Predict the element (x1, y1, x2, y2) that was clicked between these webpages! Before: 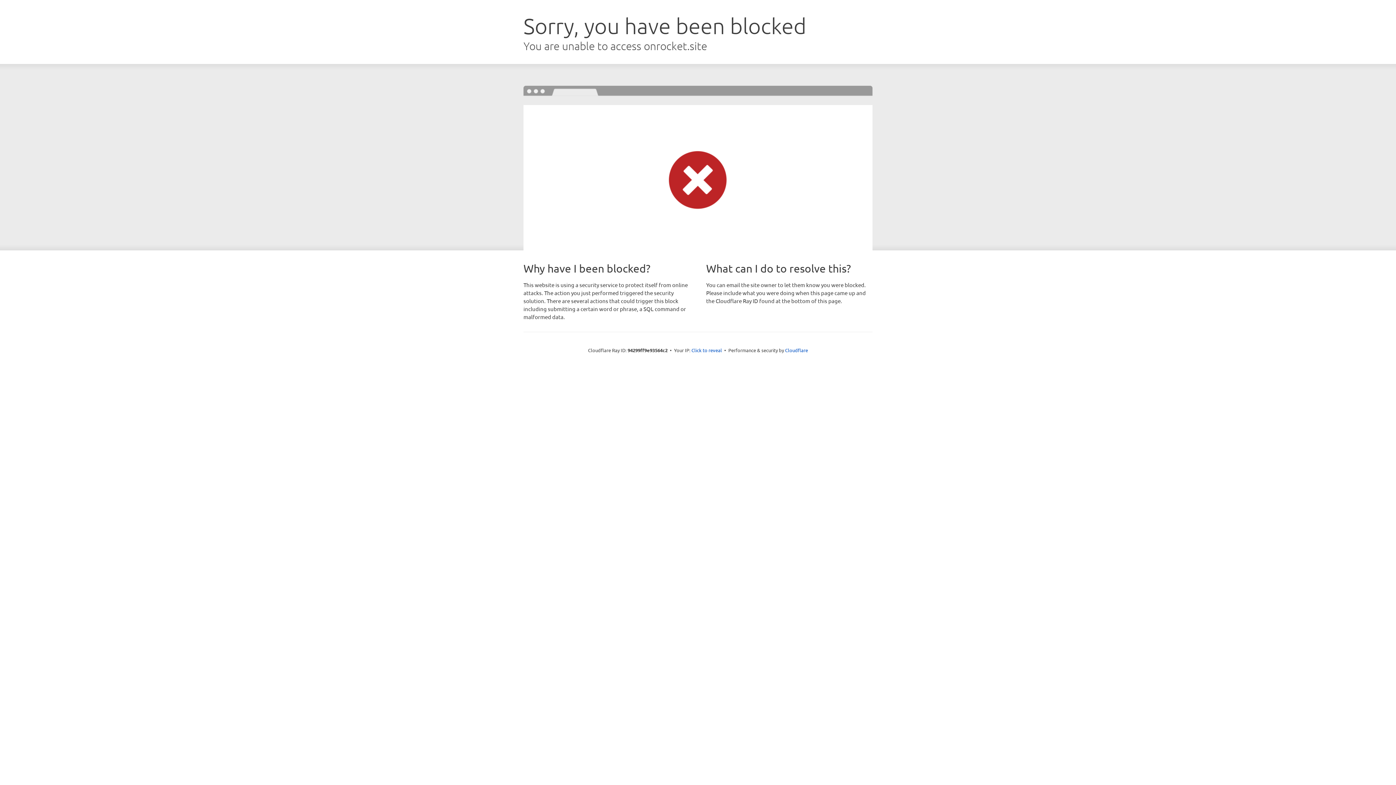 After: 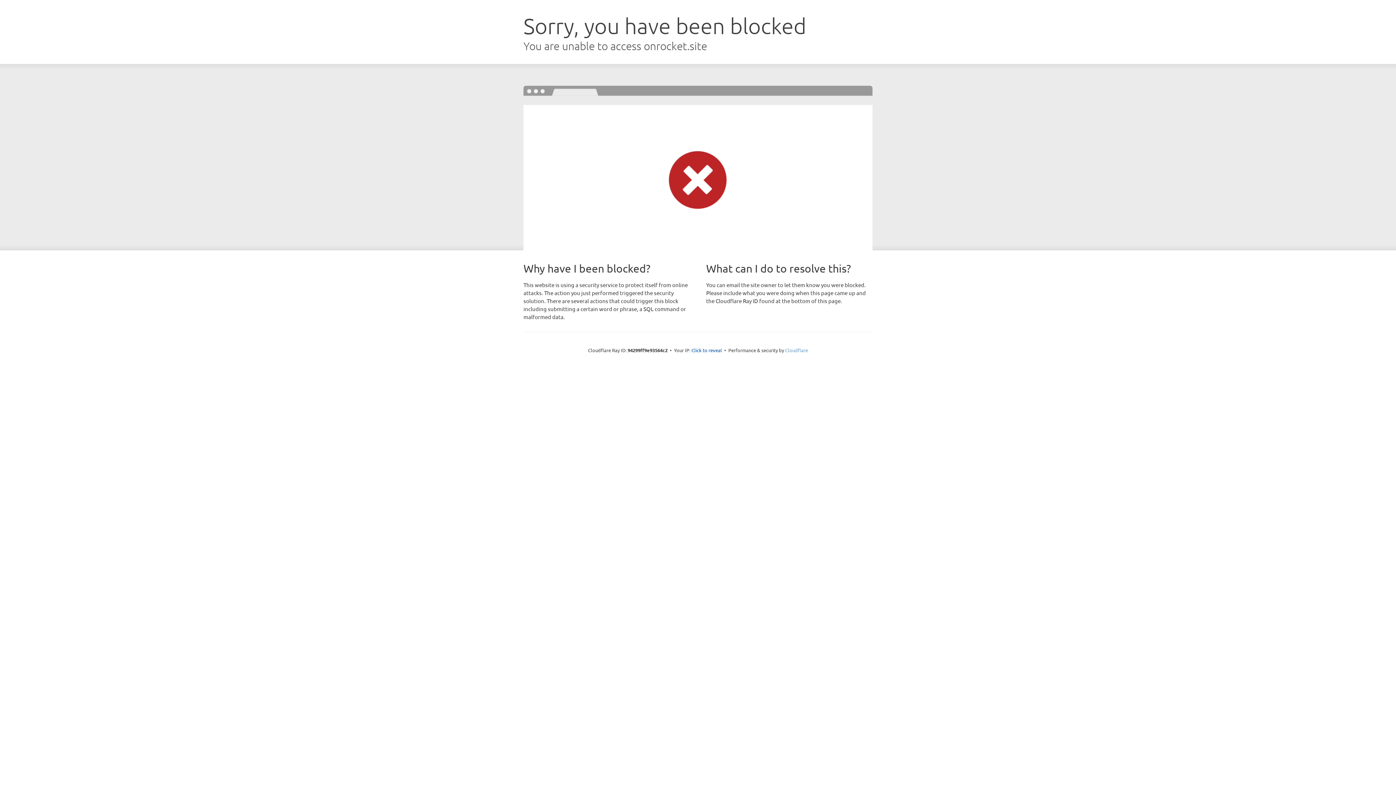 Action: bbox: (785, 347, 808, 353) label: Cloudflare